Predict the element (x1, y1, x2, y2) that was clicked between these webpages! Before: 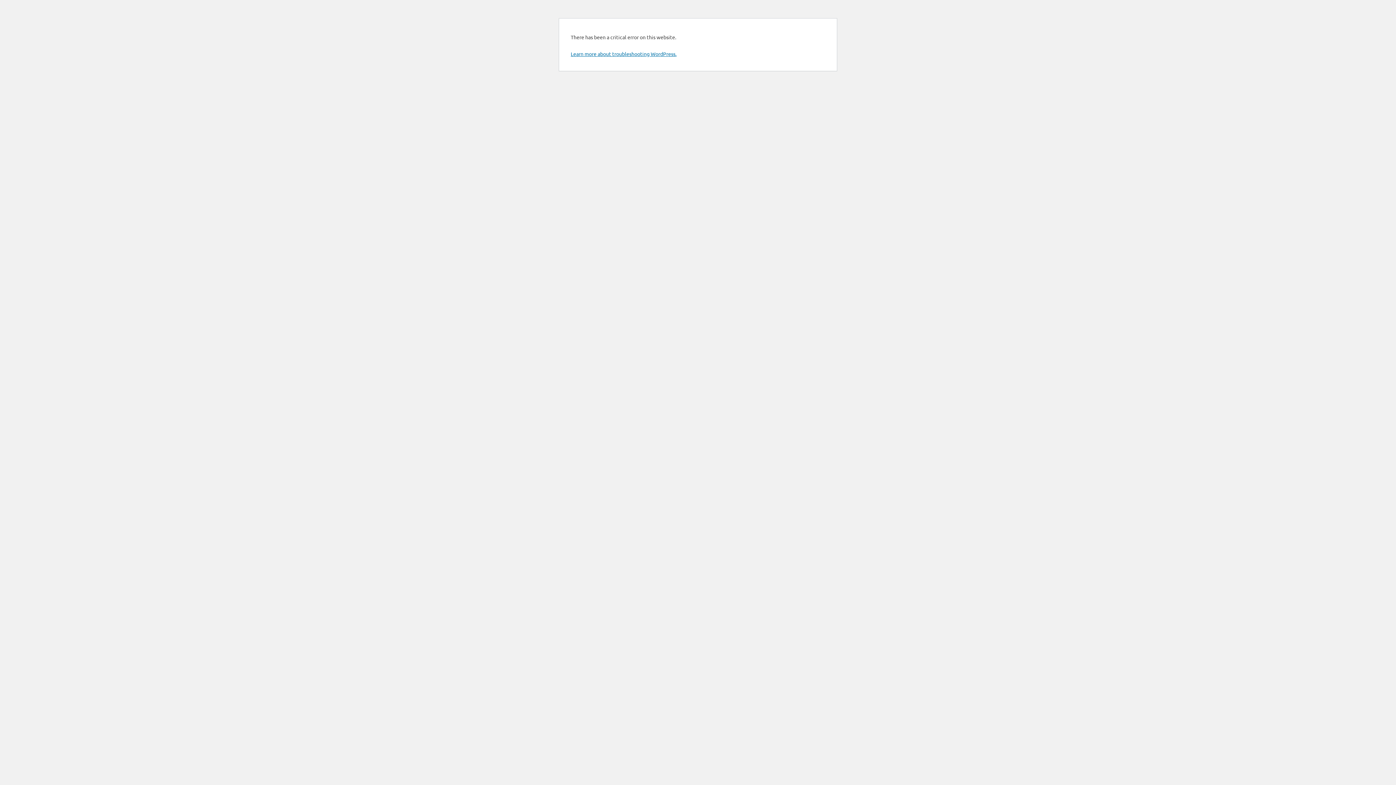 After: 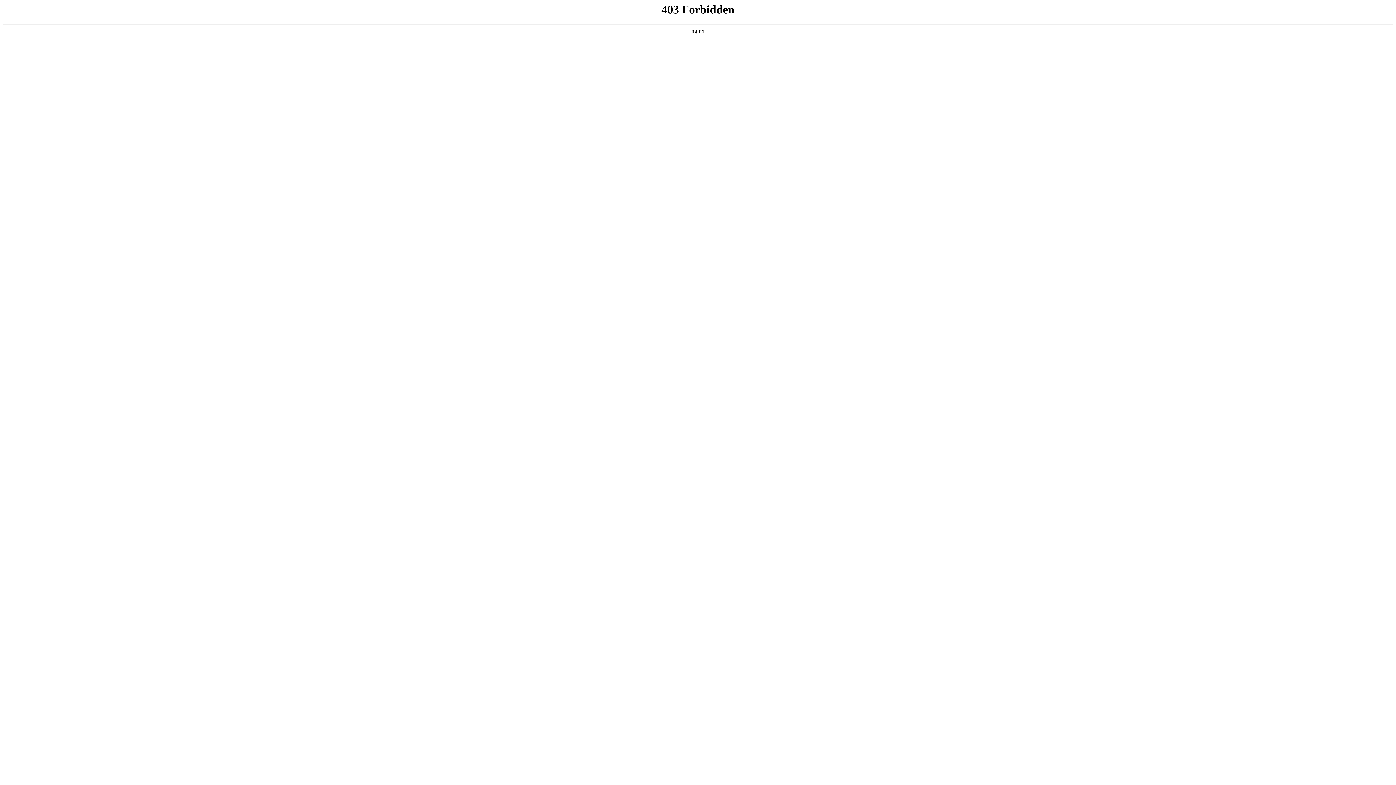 Action: label: Learn more about troubleshooting WordPress. bbox: (570, 50, 676, 57)